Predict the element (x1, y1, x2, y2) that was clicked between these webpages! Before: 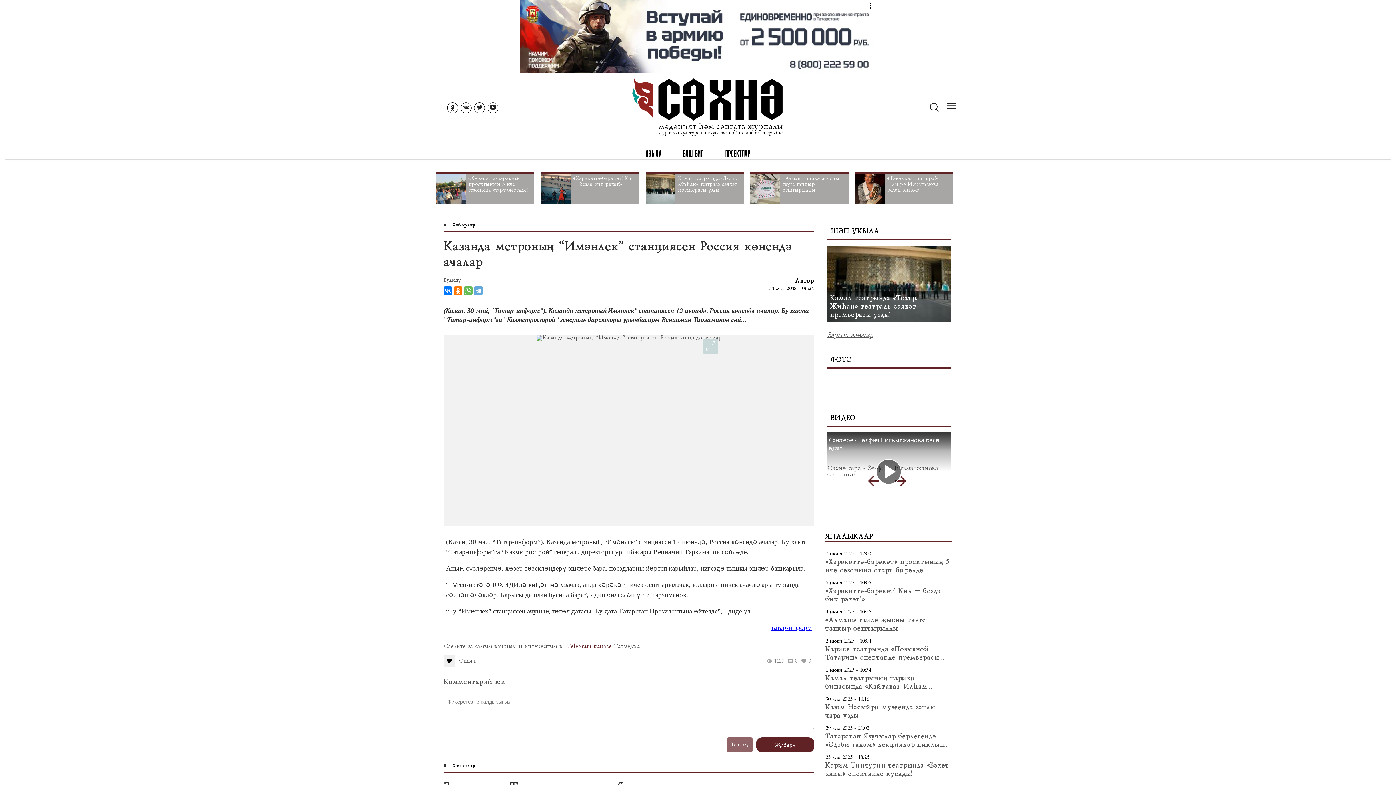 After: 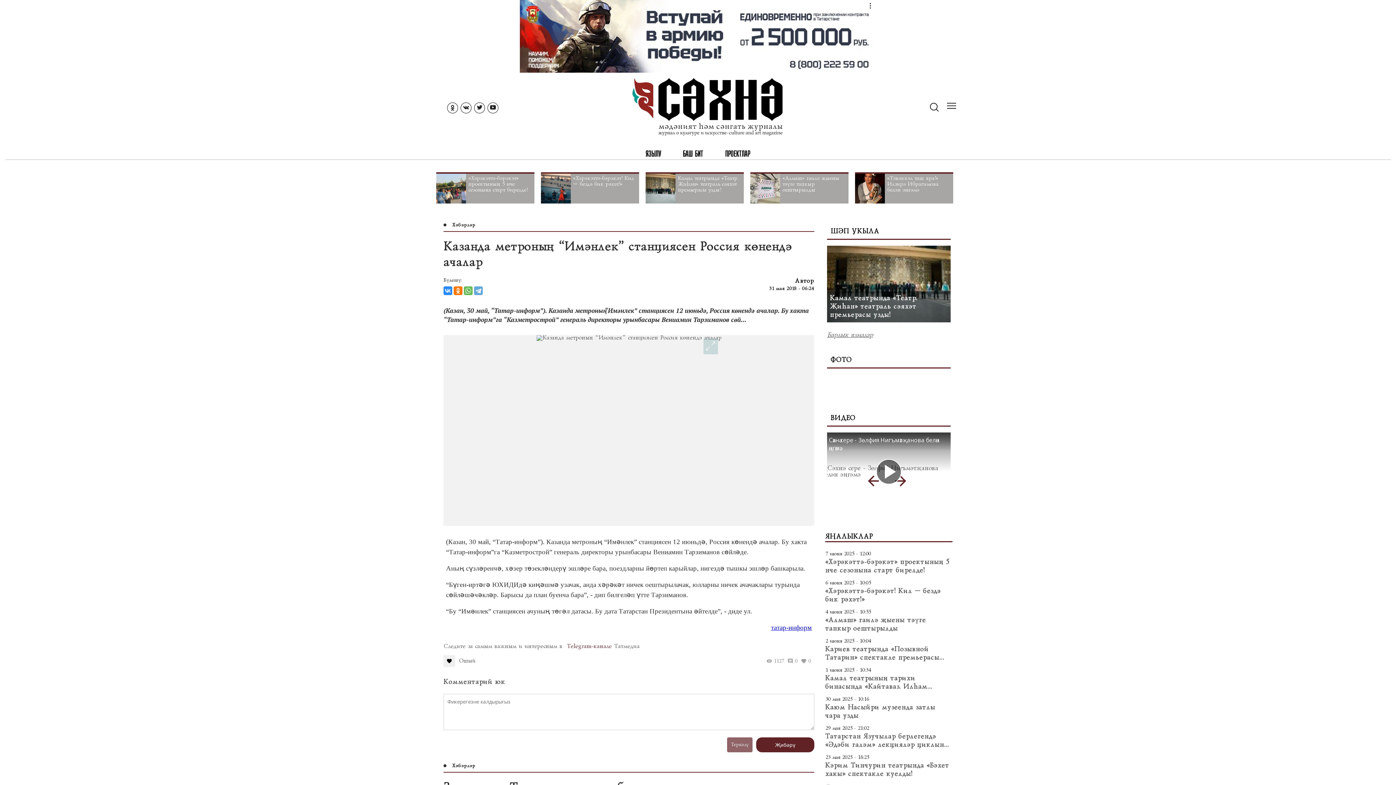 Action: bbox: (443, 286, 452, 295)